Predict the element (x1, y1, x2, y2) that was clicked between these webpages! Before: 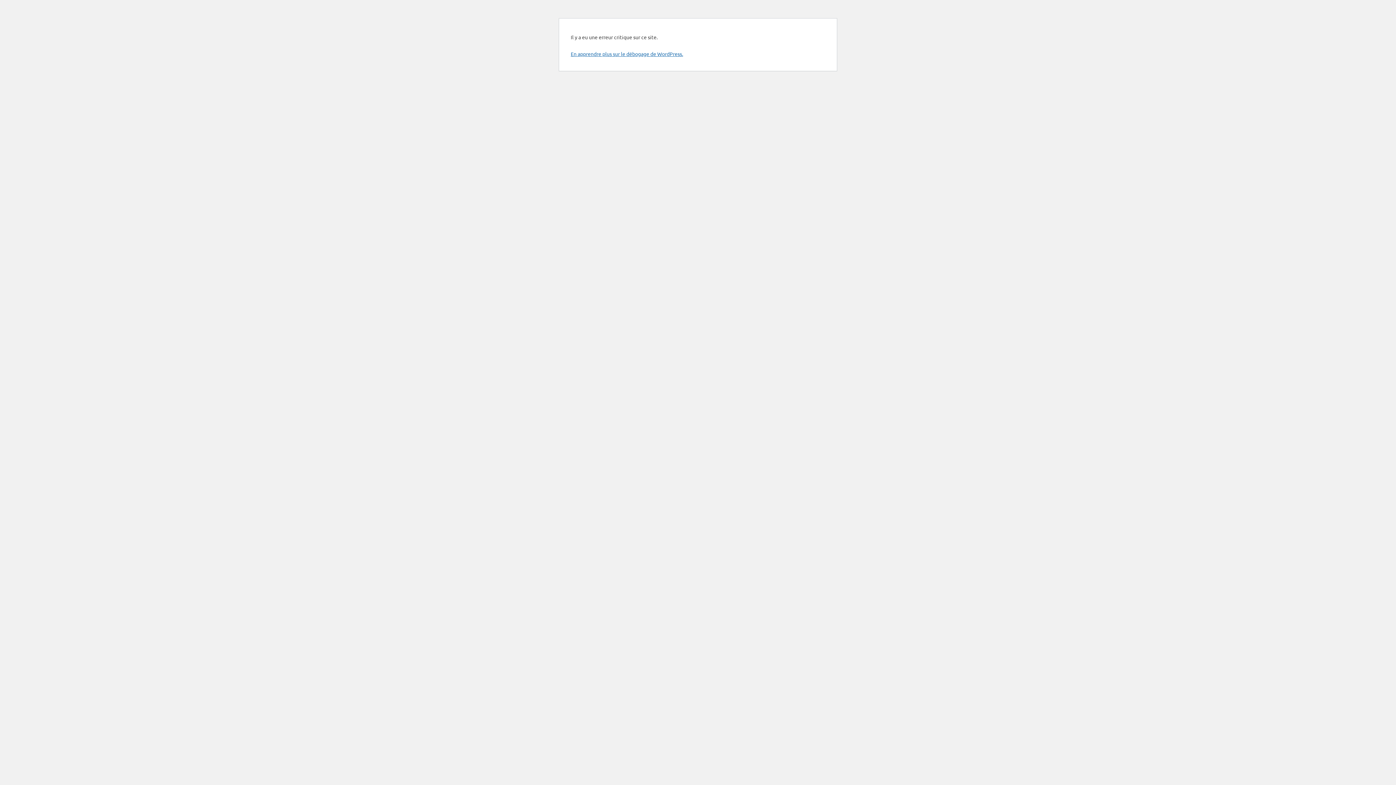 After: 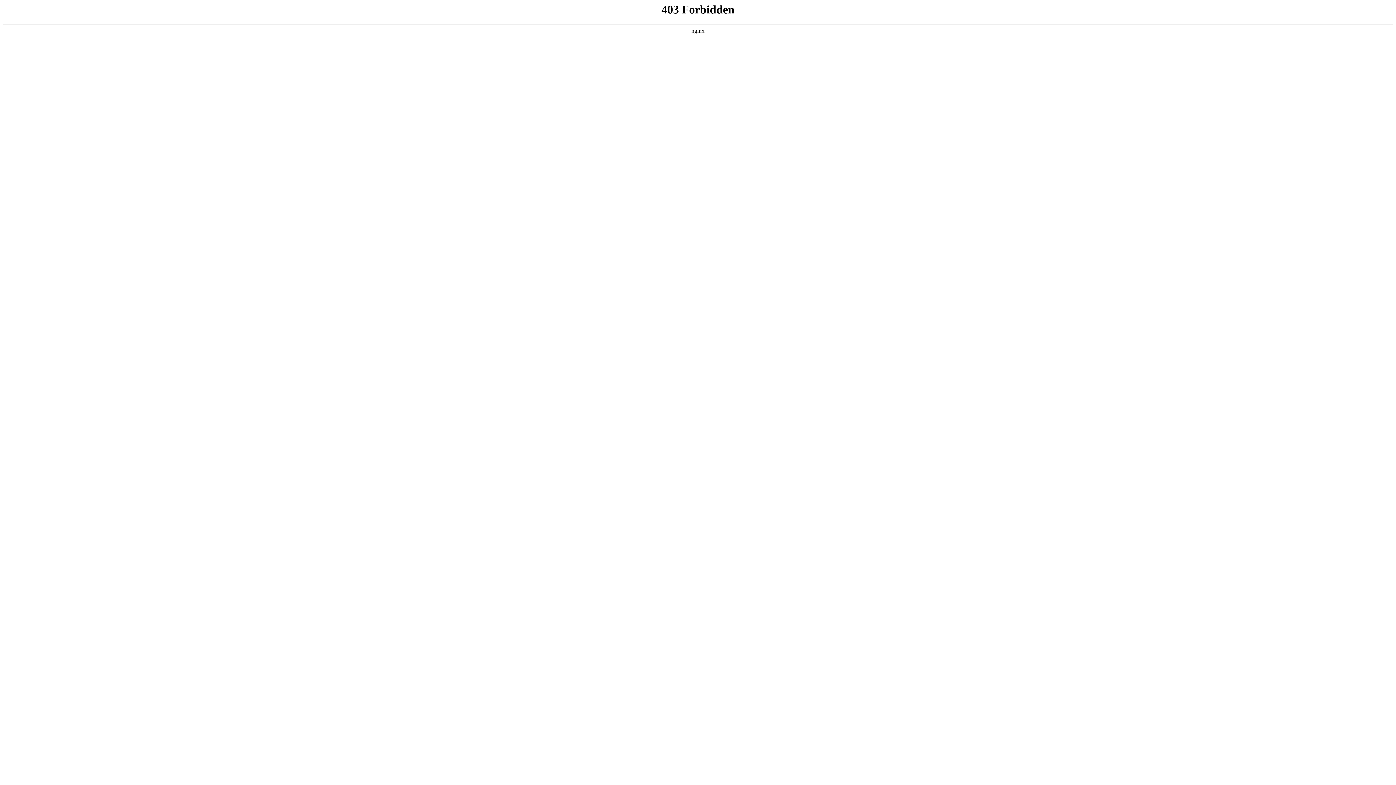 Action: label: En apprendre plus sur le débogage de WordPress. bbox: (570, 50, 683, 57)